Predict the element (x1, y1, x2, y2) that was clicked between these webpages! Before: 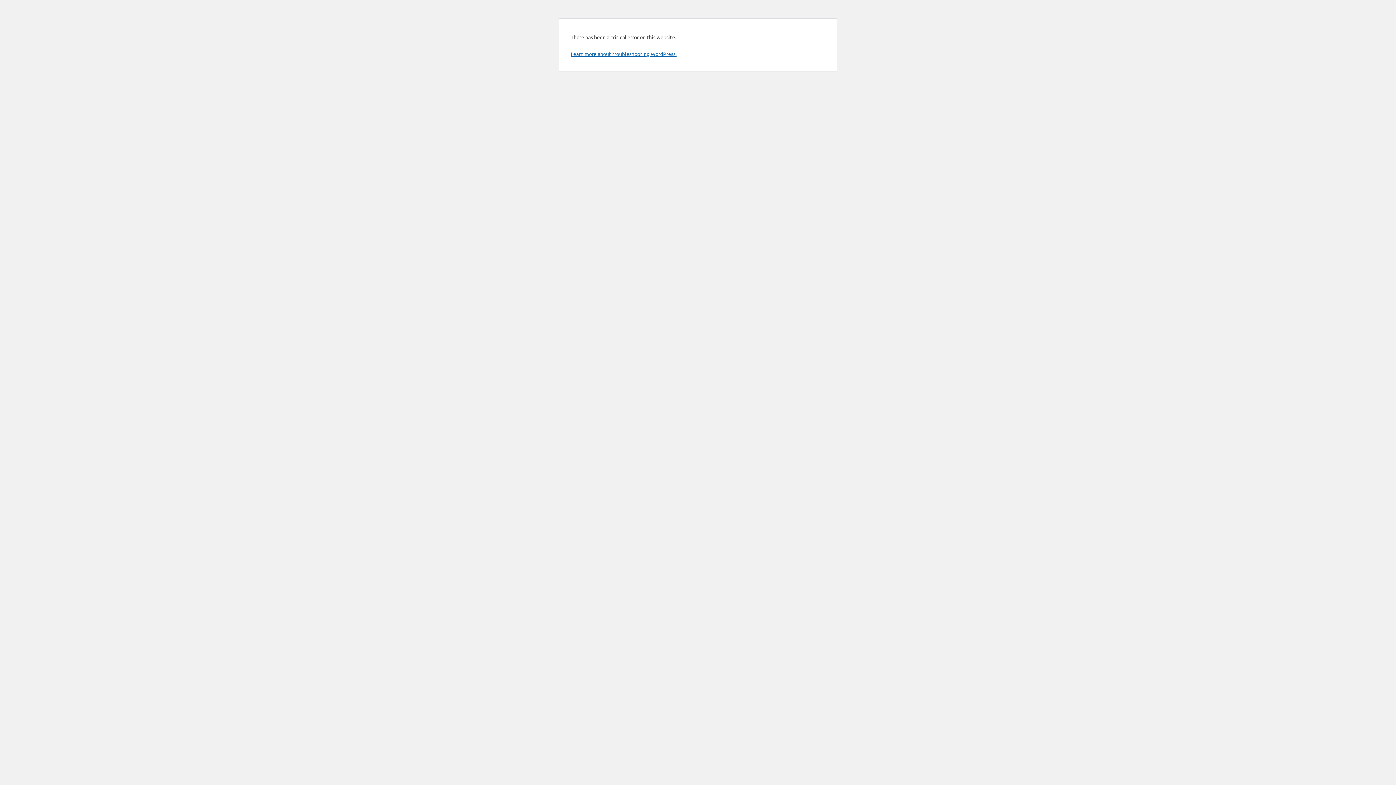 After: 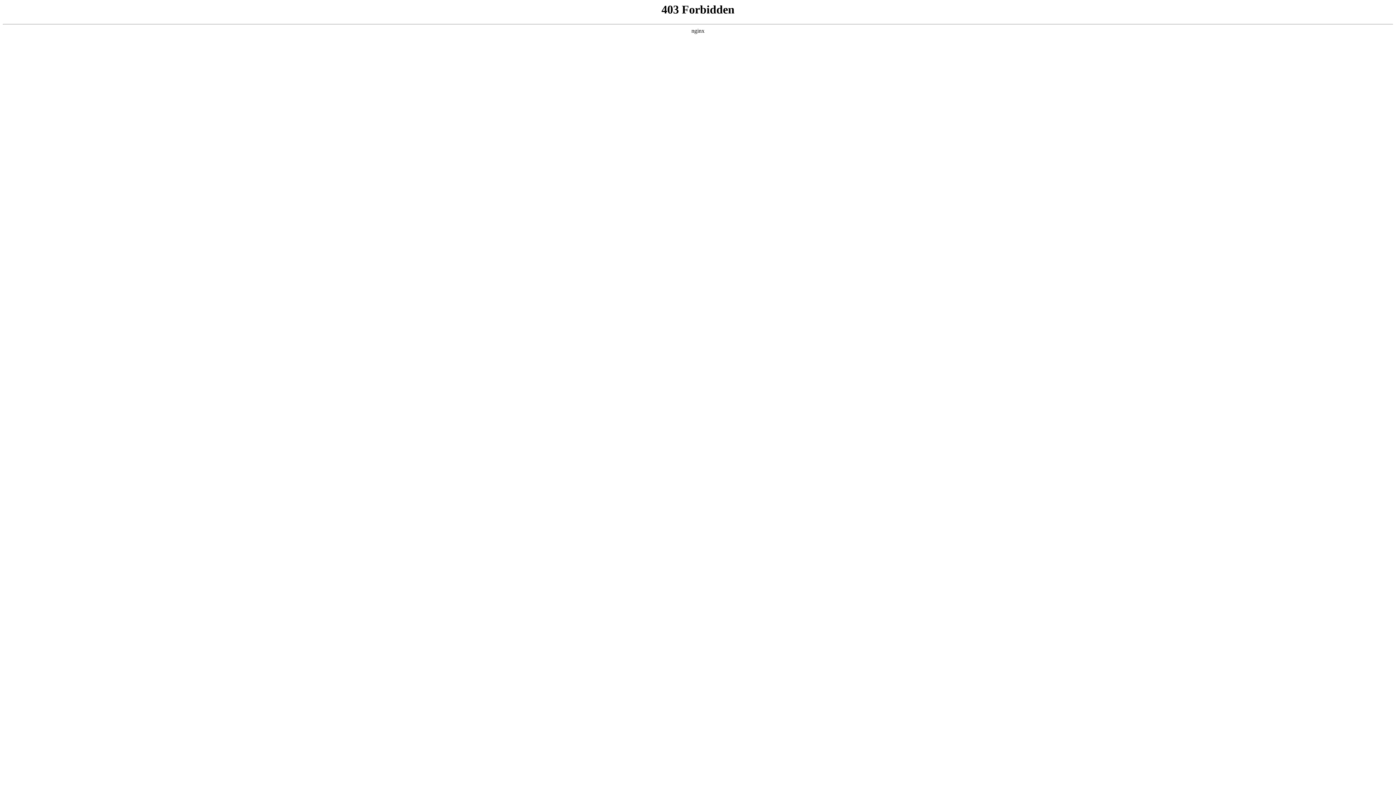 Action: label: Learn more about troubleshooting WordPress. bbox: (570, 50, 676, 57)